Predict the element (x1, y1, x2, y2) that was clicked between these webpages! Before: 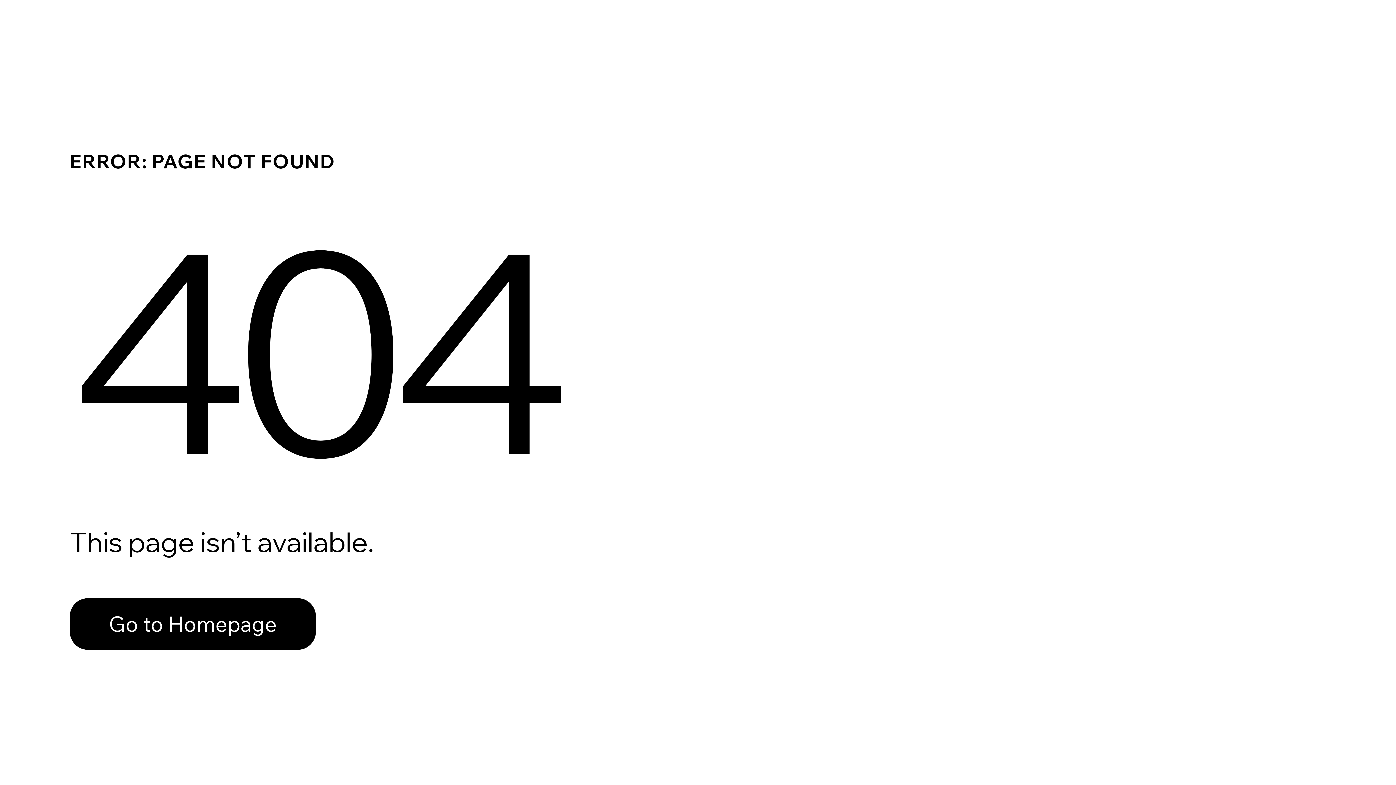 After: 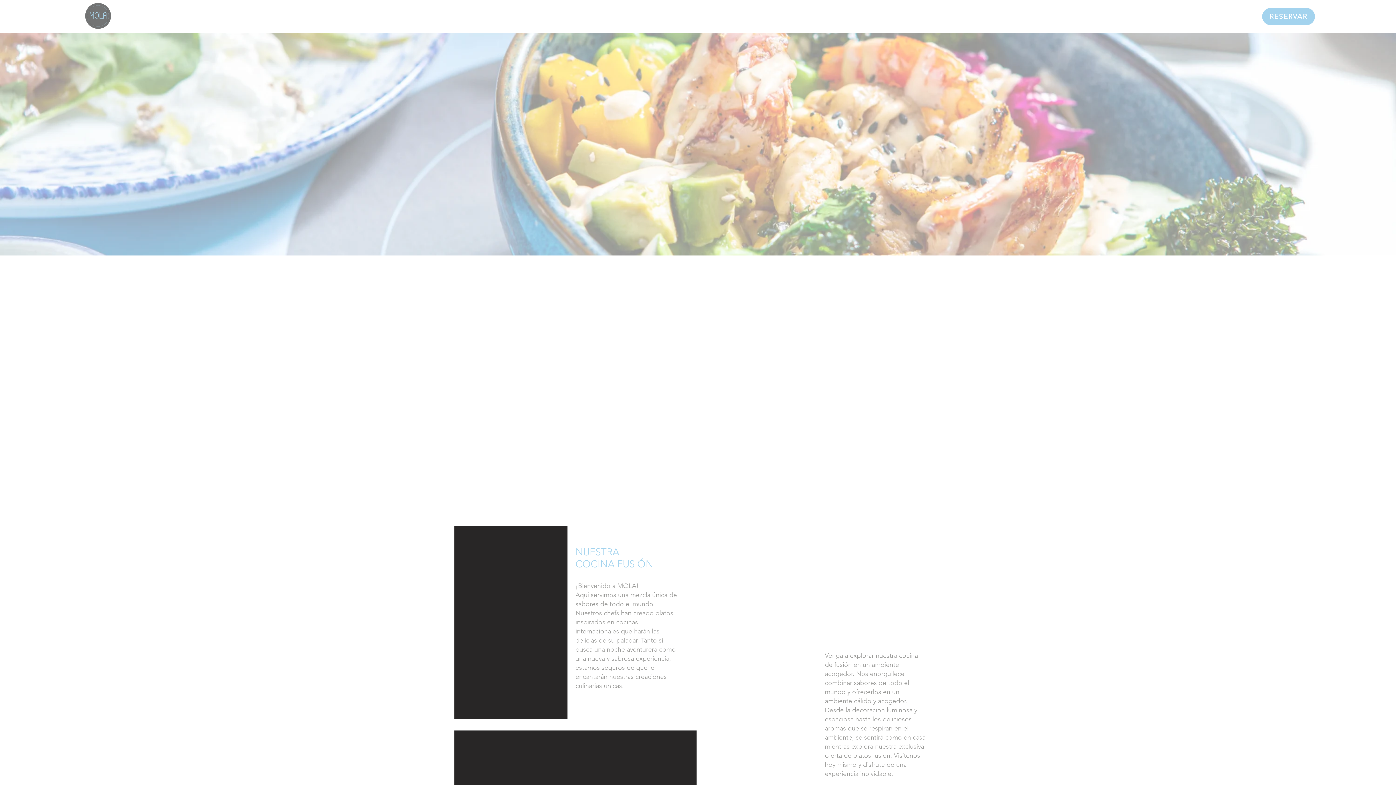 Action: label: Go to Homepage bbox: (69, 582, 768, 659)